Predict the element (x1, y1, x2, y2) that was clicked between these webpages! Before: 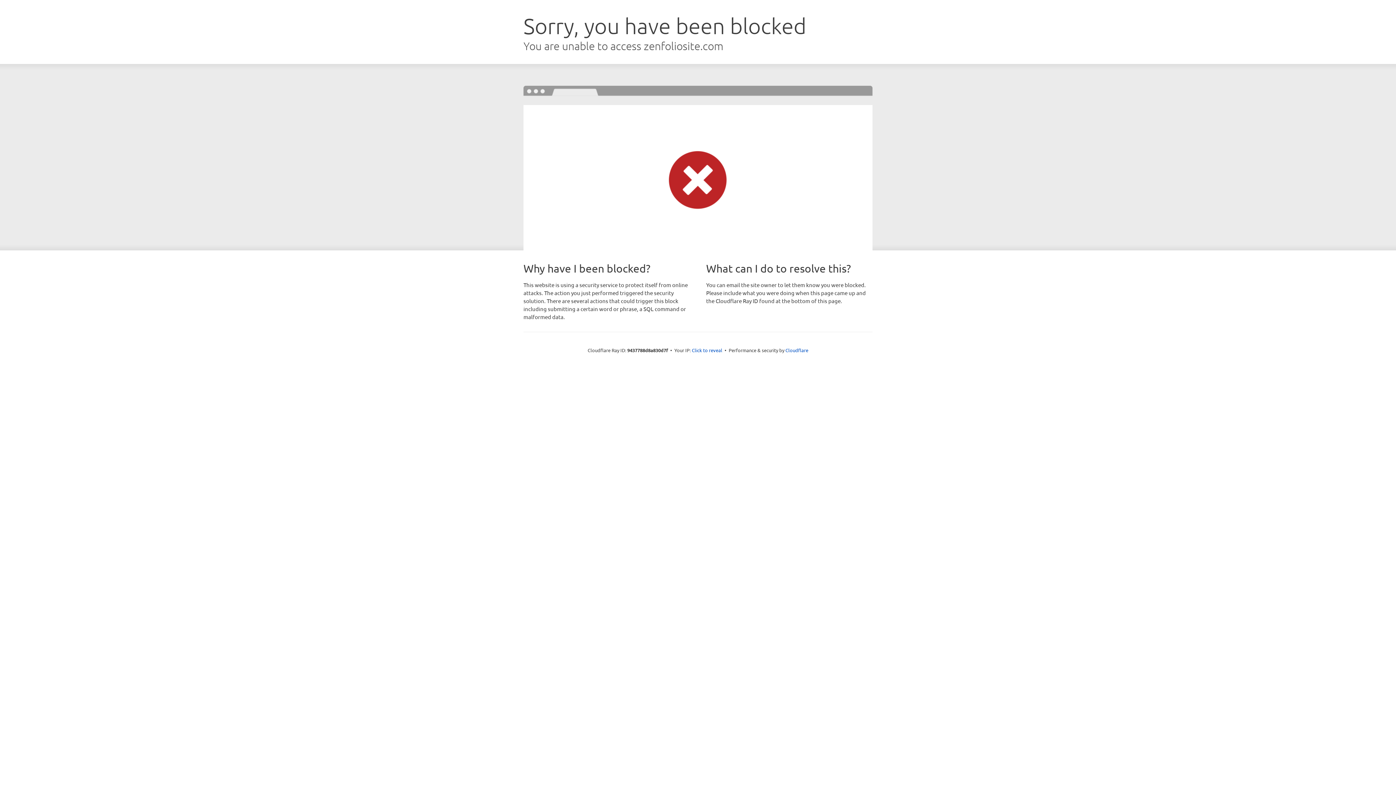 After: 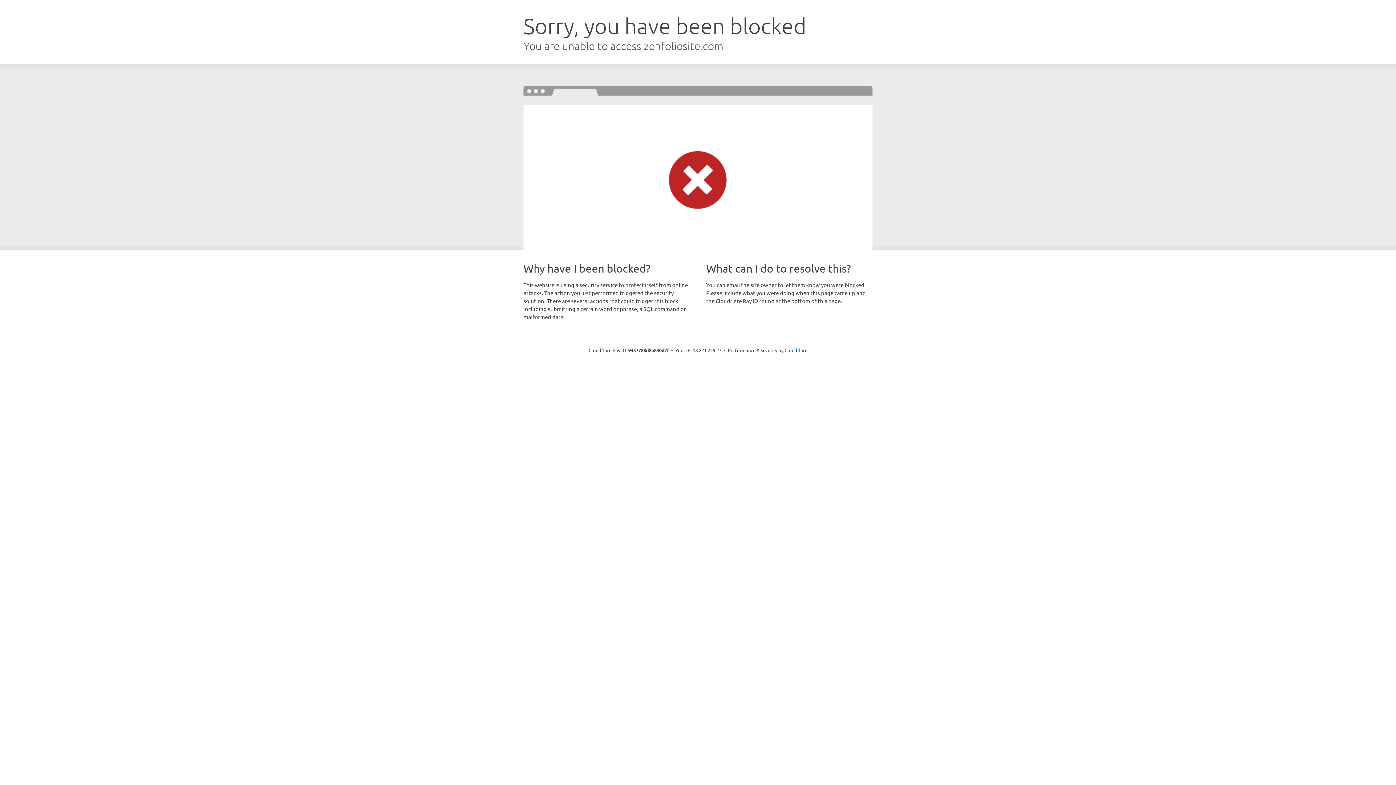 Action: label: Click to reveal bbox: (692, 346, 722, 353)